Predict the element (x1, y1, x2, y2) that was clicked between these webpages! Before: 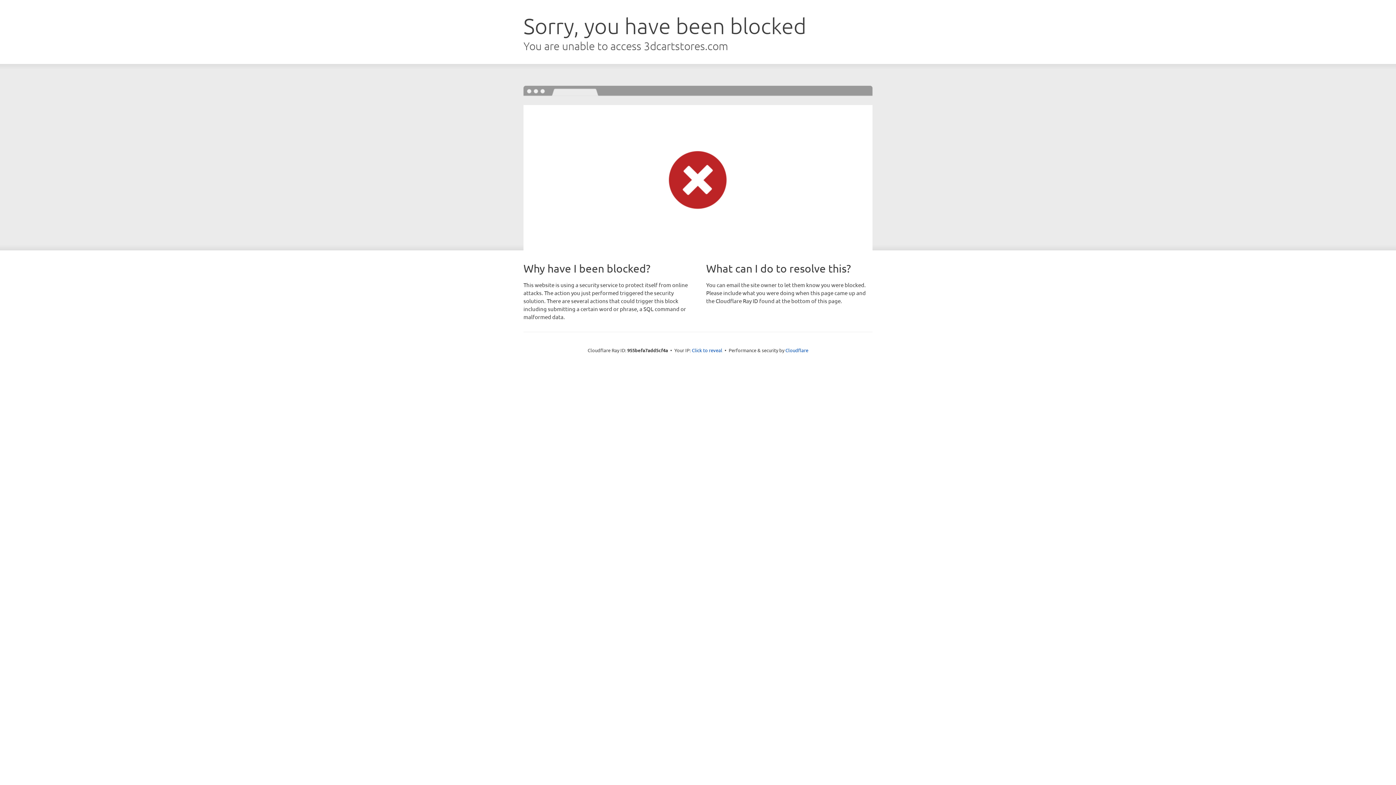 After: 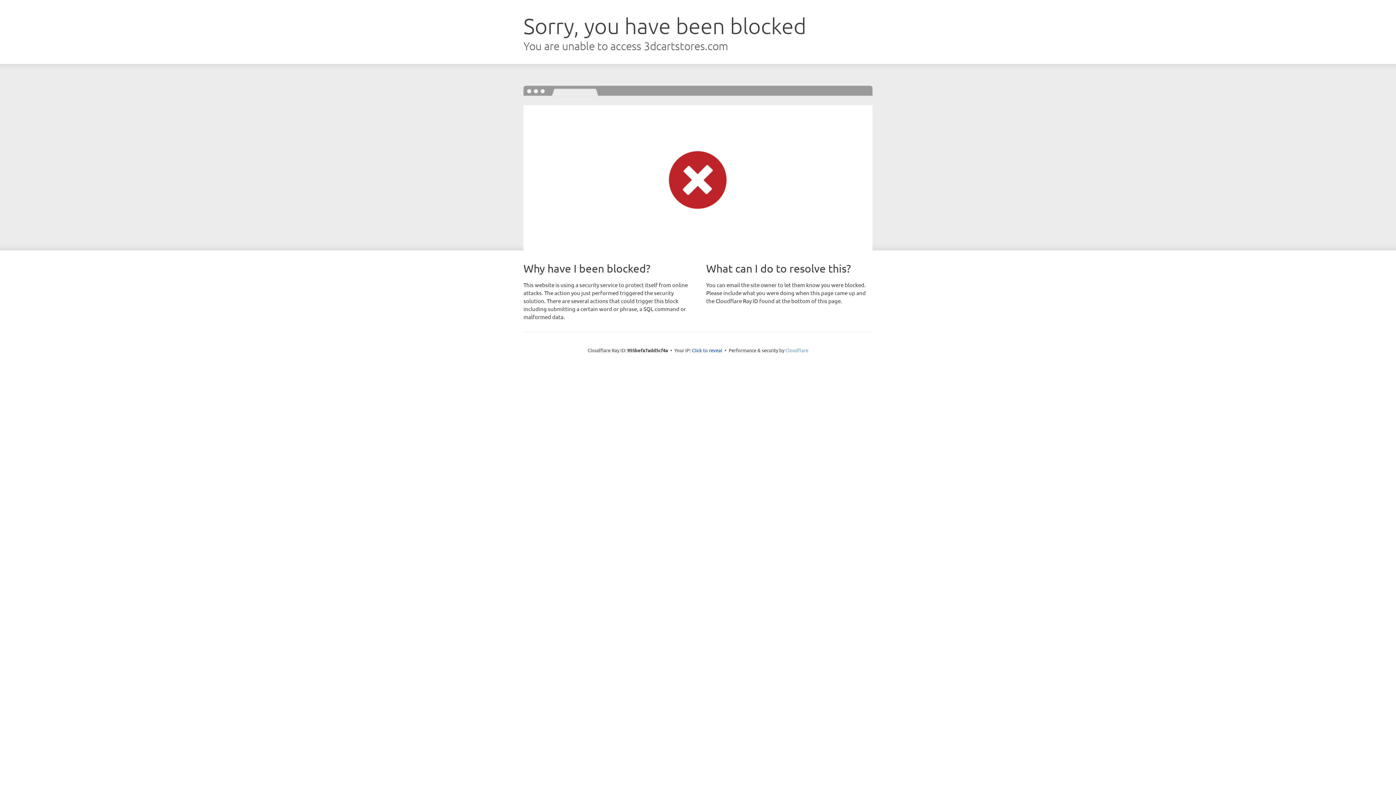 Action: bbox: (785, 347, 808, 353) label: Cloudflare